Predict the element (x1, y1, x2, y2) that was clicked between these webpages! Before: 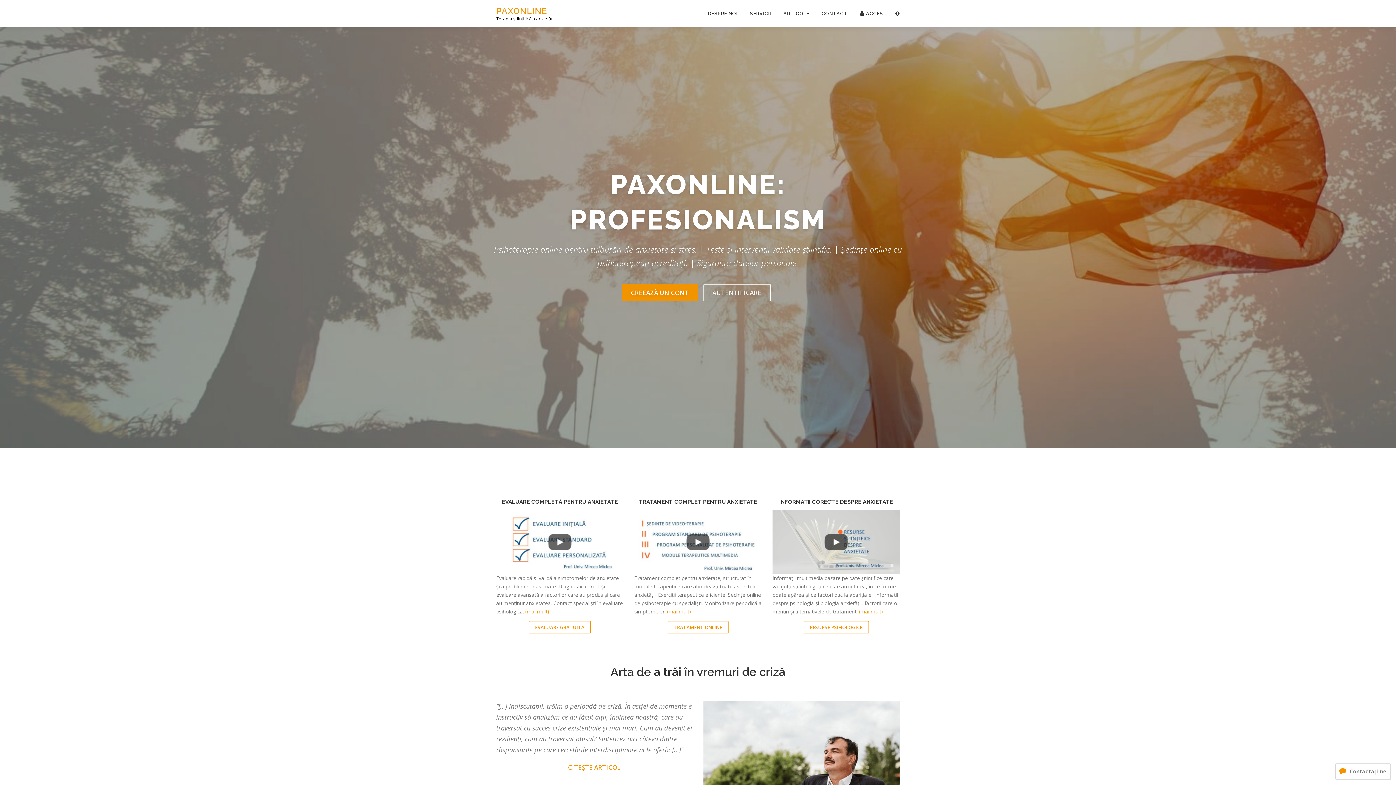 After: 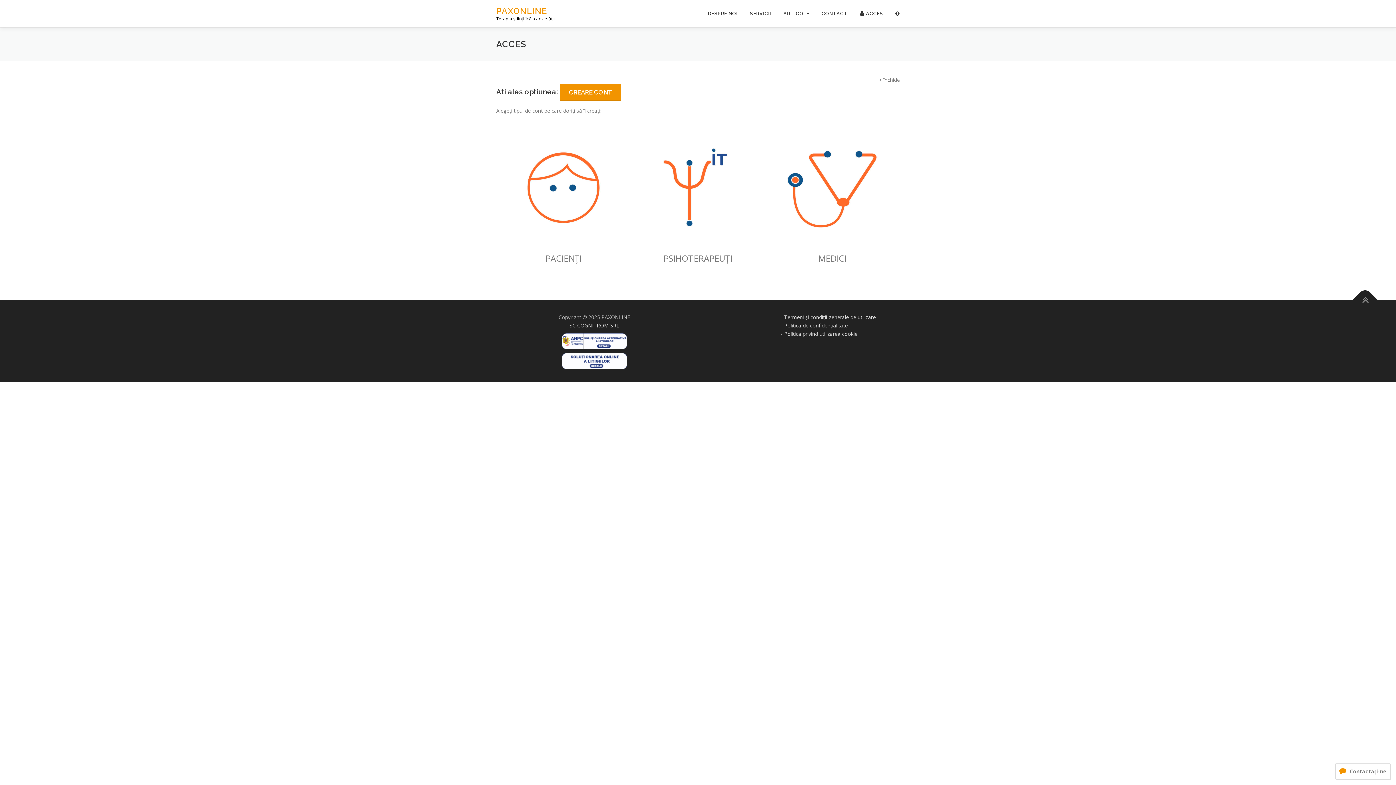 Action: label: RESURSE PSIHOLOGICE bbox: (803, 621, 868, 633)